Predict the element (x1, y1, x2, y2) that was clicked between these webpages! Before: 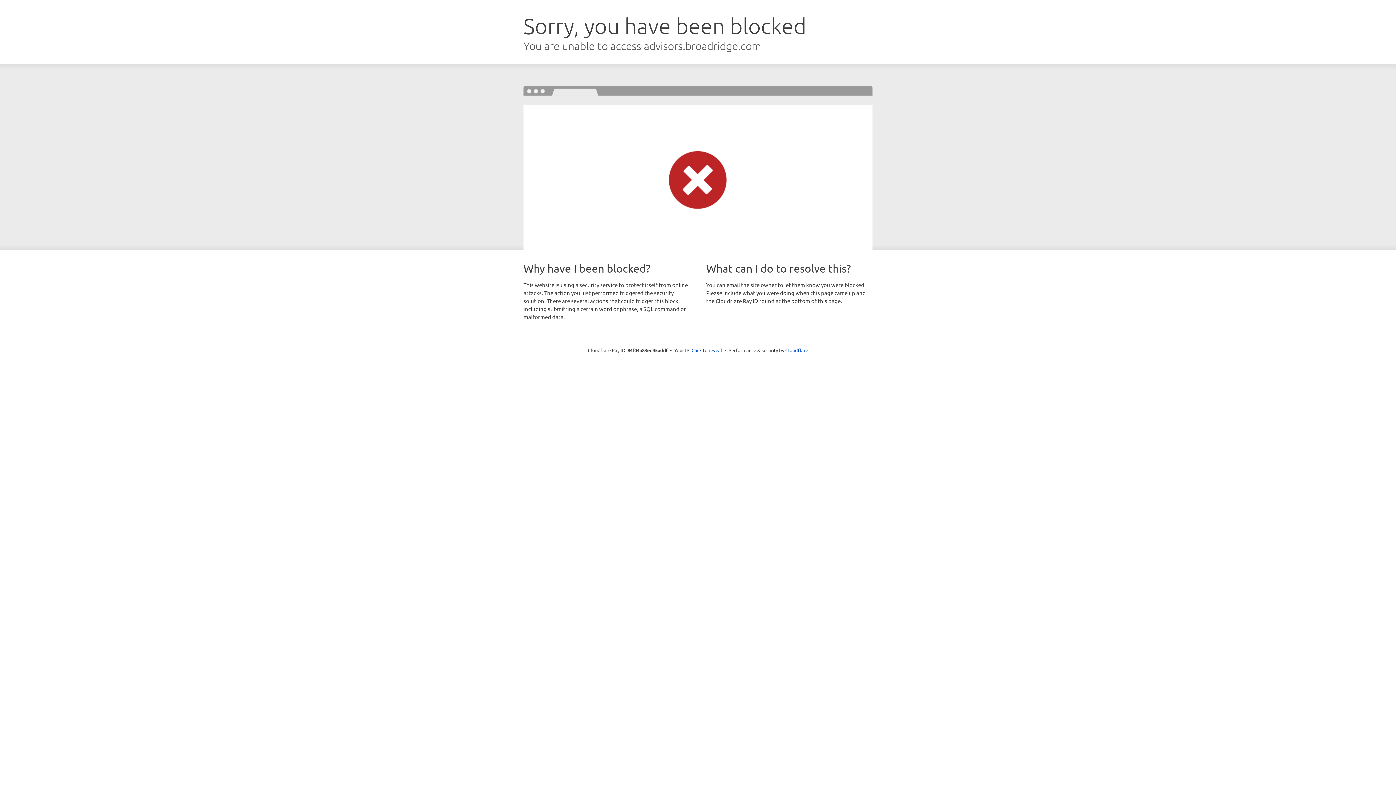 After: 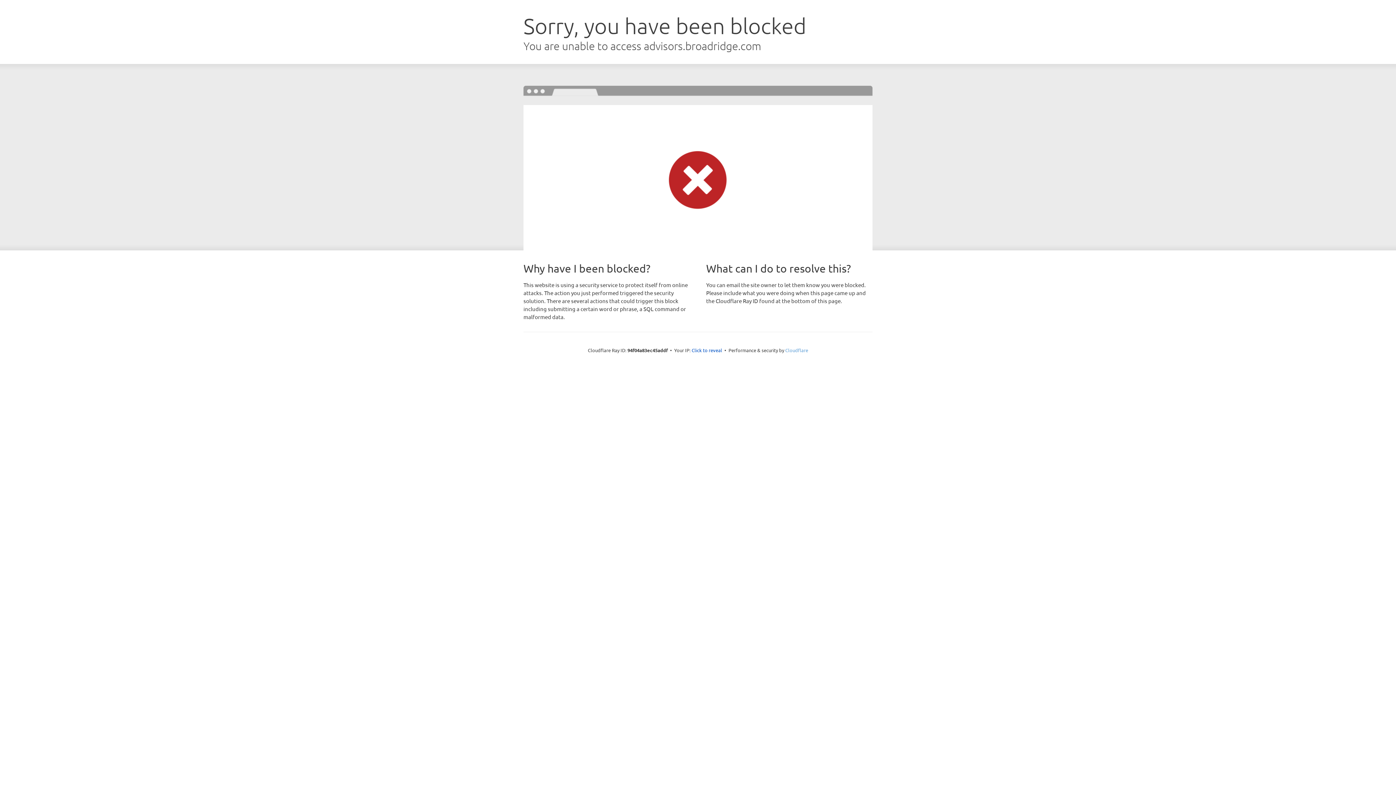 Action: bbox: (785, 347, 808, 353) label: Cloudflare